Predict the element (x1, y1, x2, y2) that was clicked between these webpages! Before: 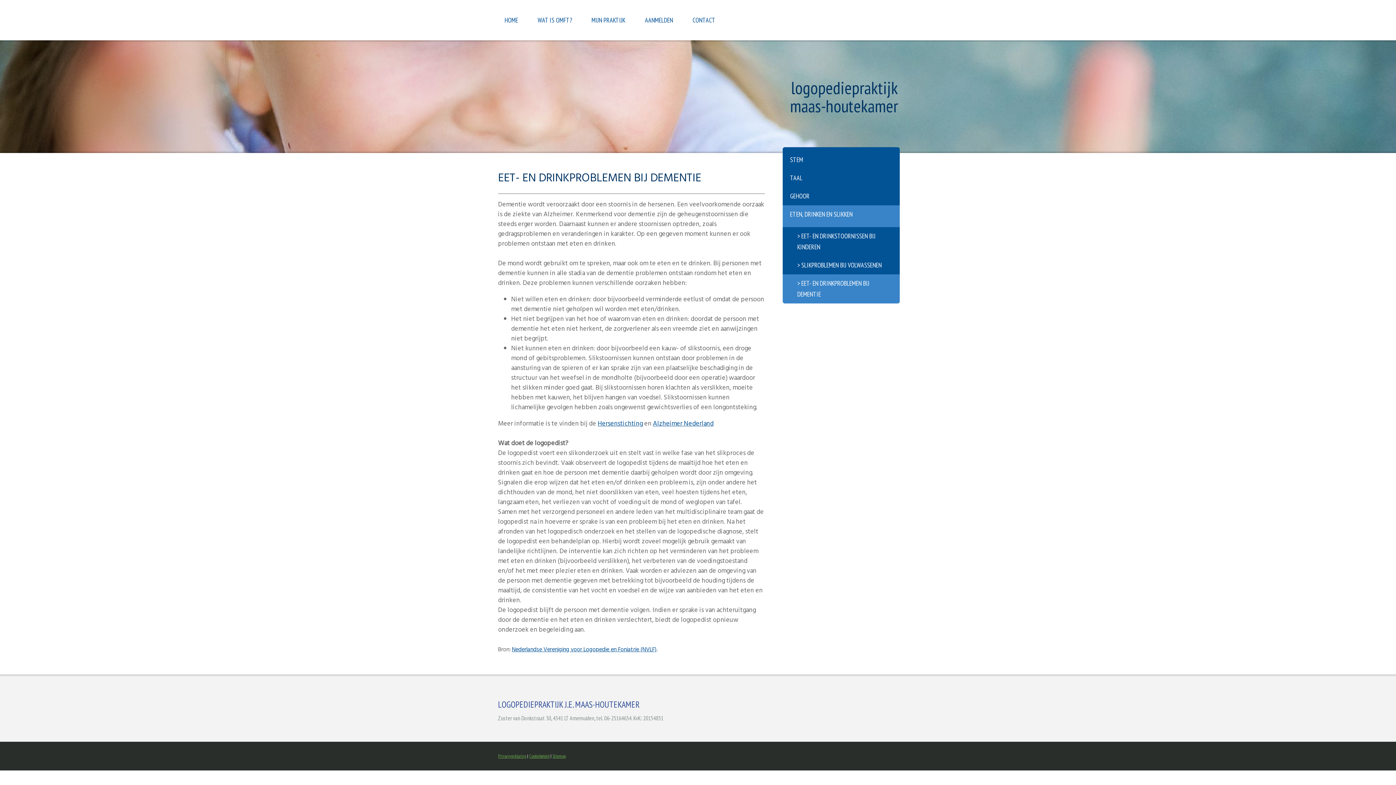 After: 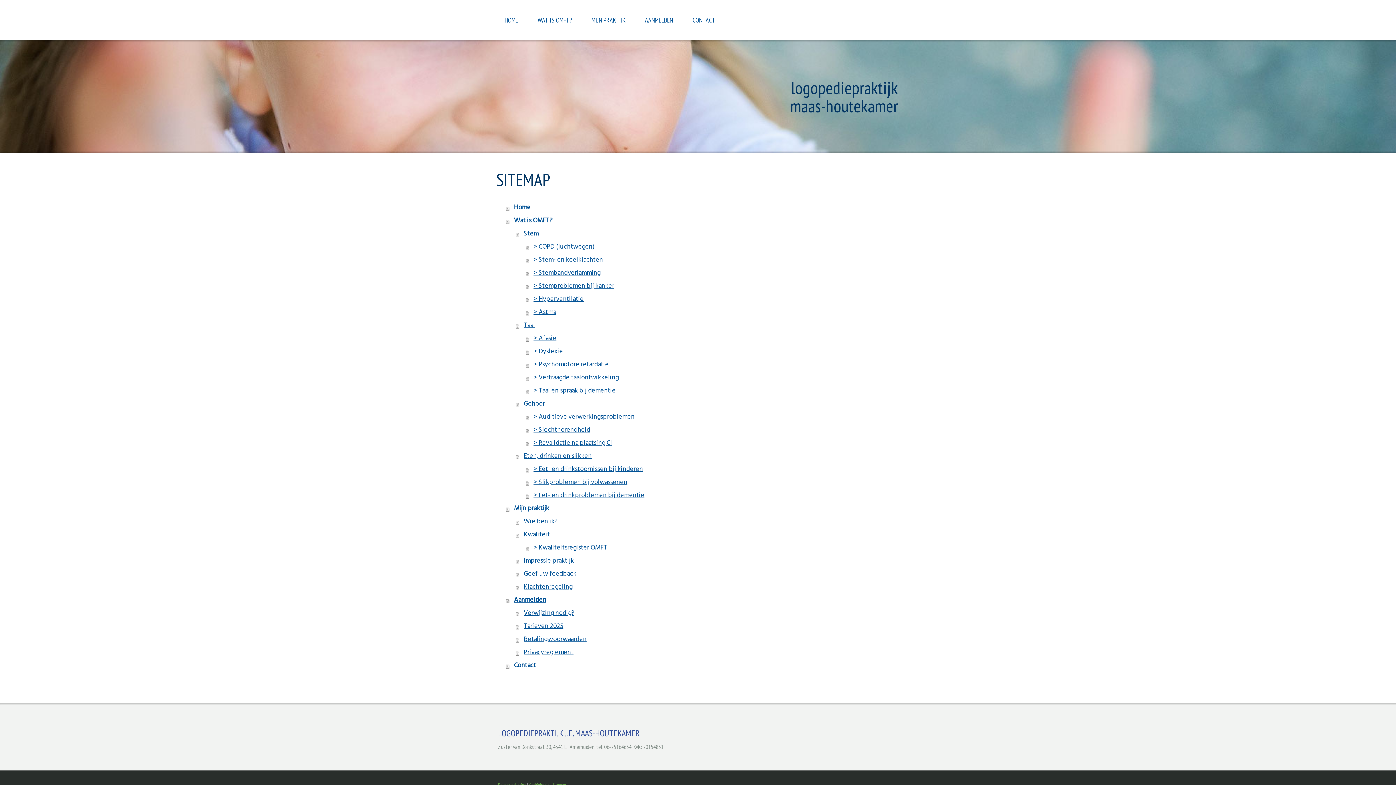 Action: label: Sitemap bbox: (552, 753, 565, 759)